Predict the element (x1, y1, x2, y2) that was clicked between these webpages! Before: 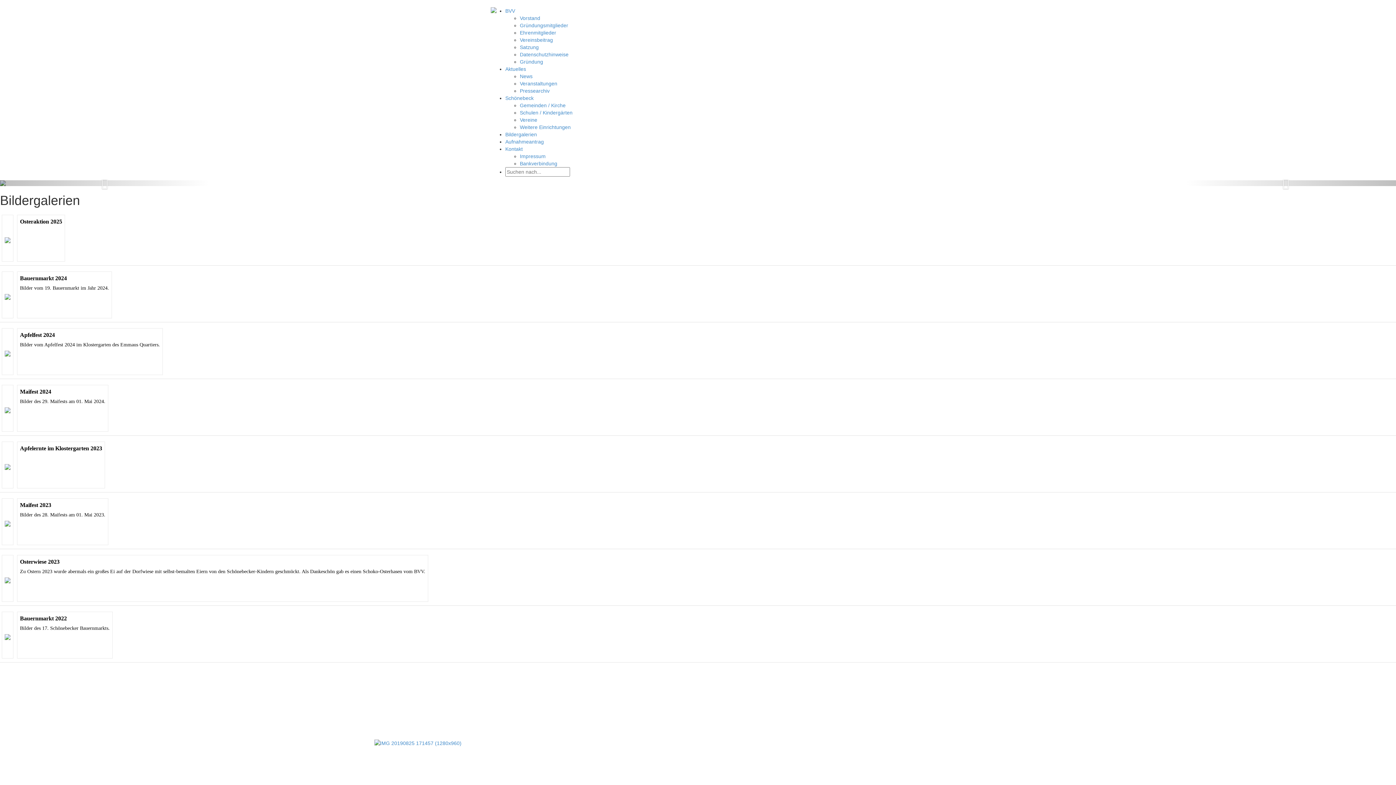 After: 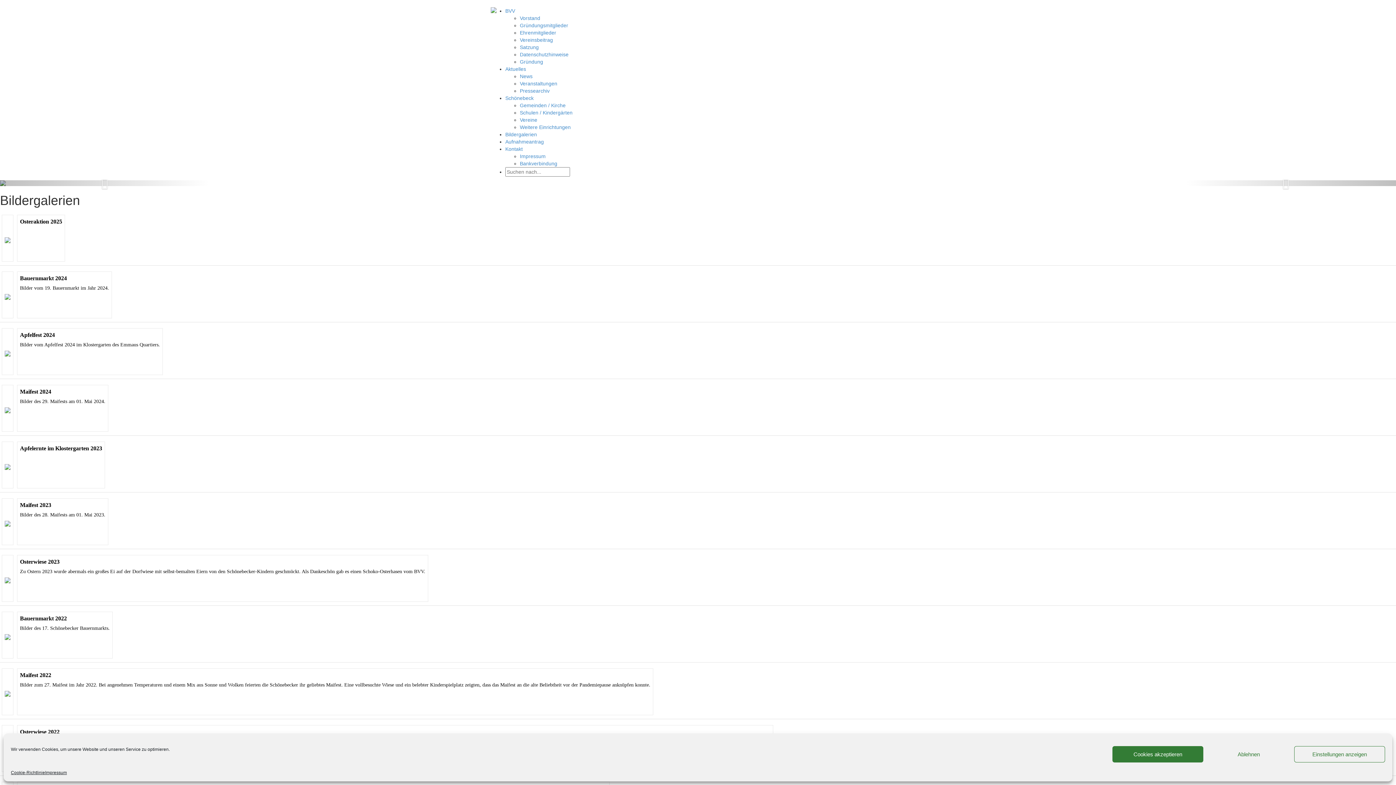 Action: bbox: (505, 131, 537, 137) label: Bildergalerien